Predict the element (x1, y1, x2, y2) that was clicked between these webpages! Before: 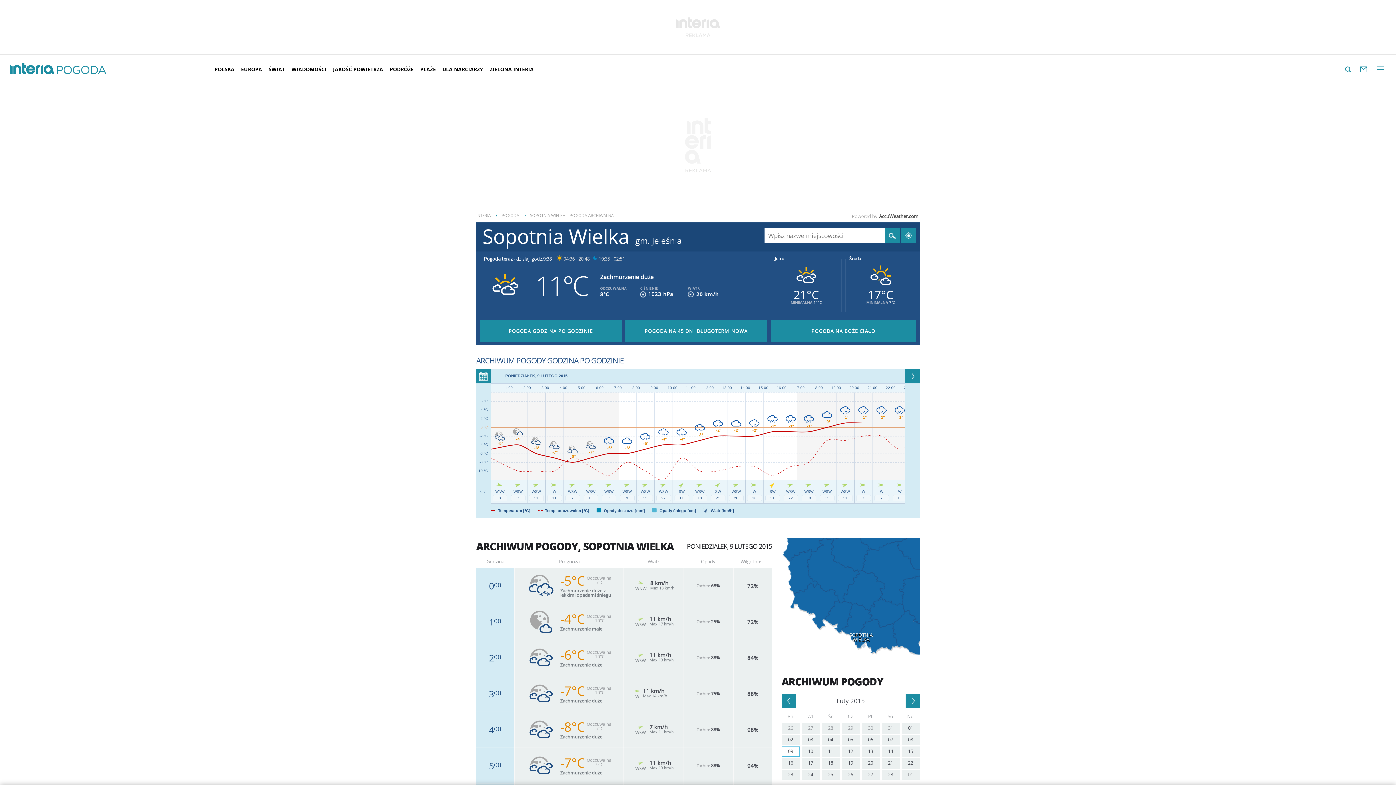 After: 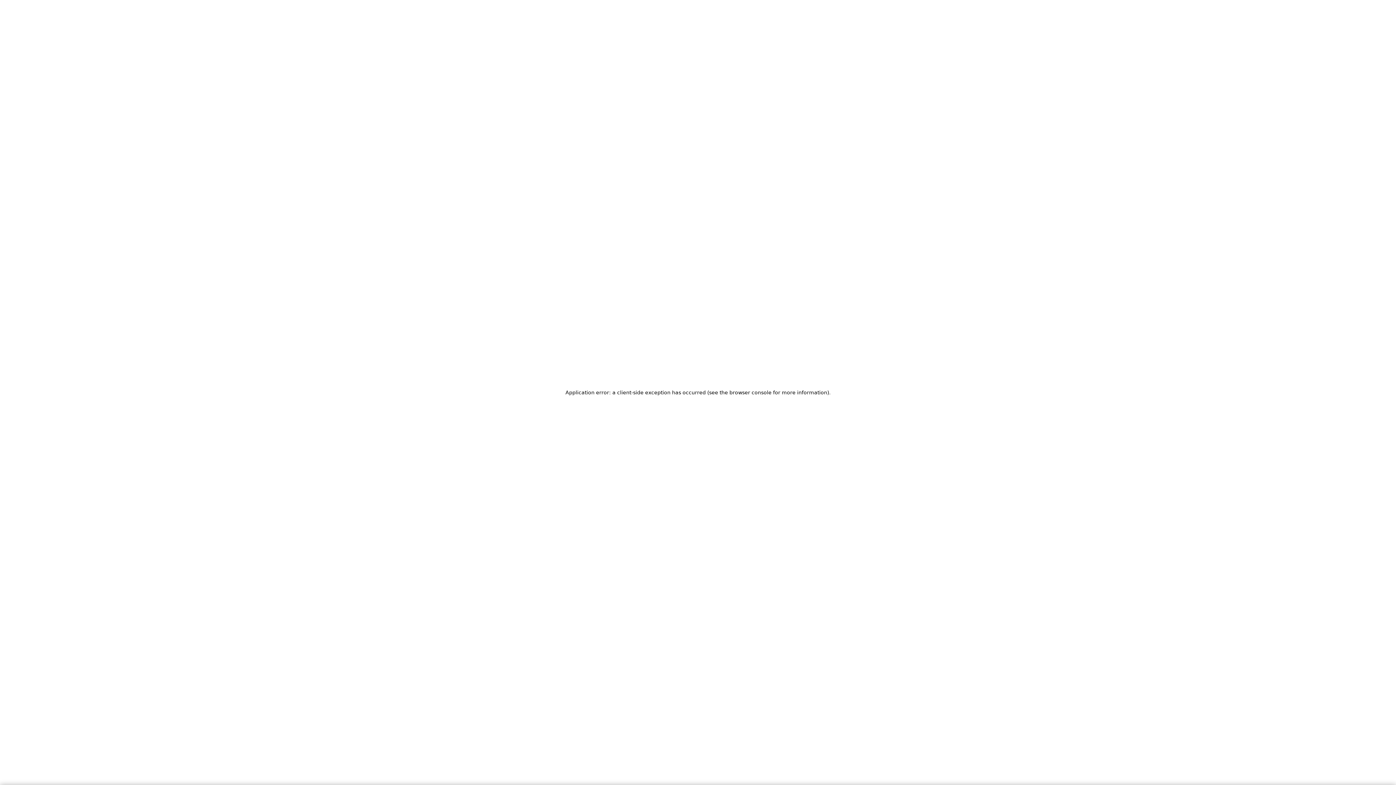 Action: label: ZIELONA INTERIA bbox: (486, 60, 537, 78)